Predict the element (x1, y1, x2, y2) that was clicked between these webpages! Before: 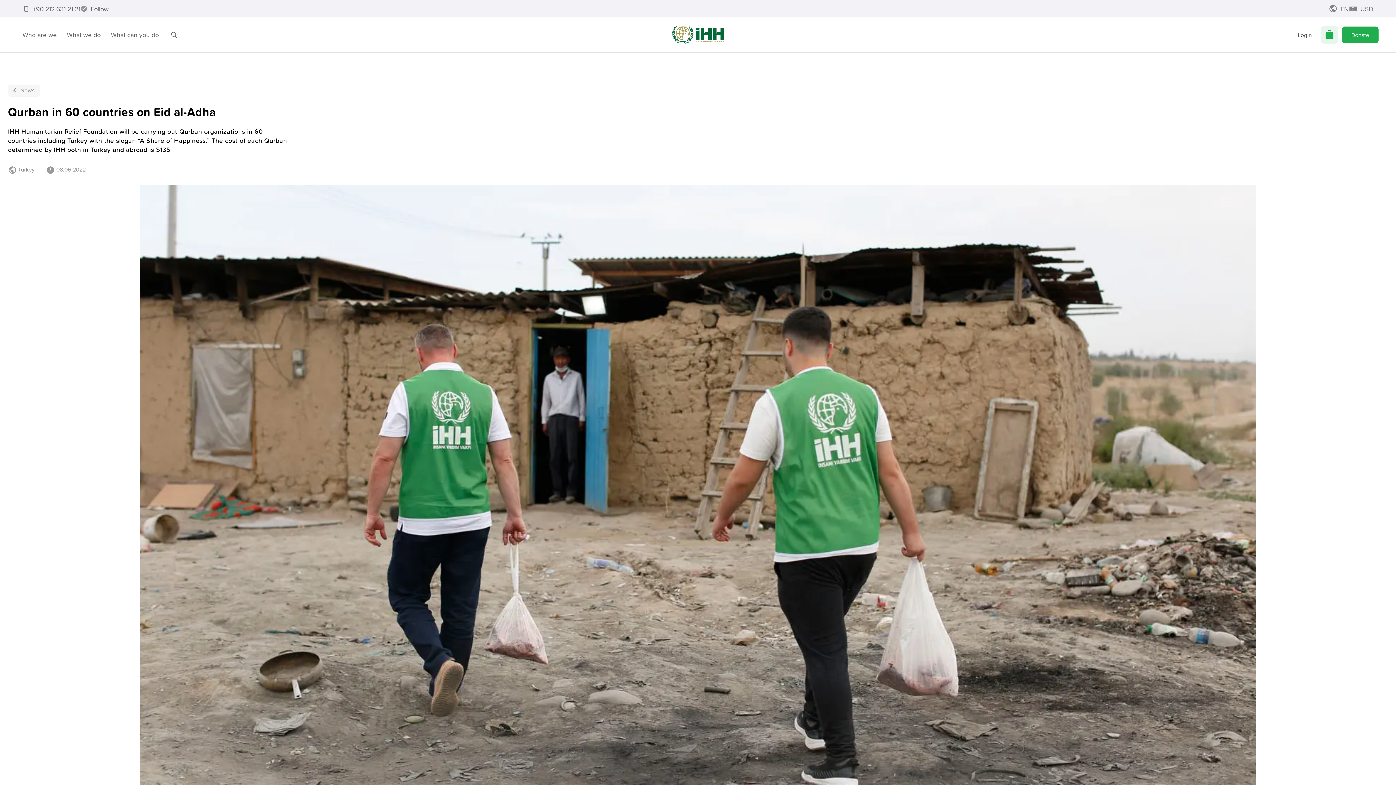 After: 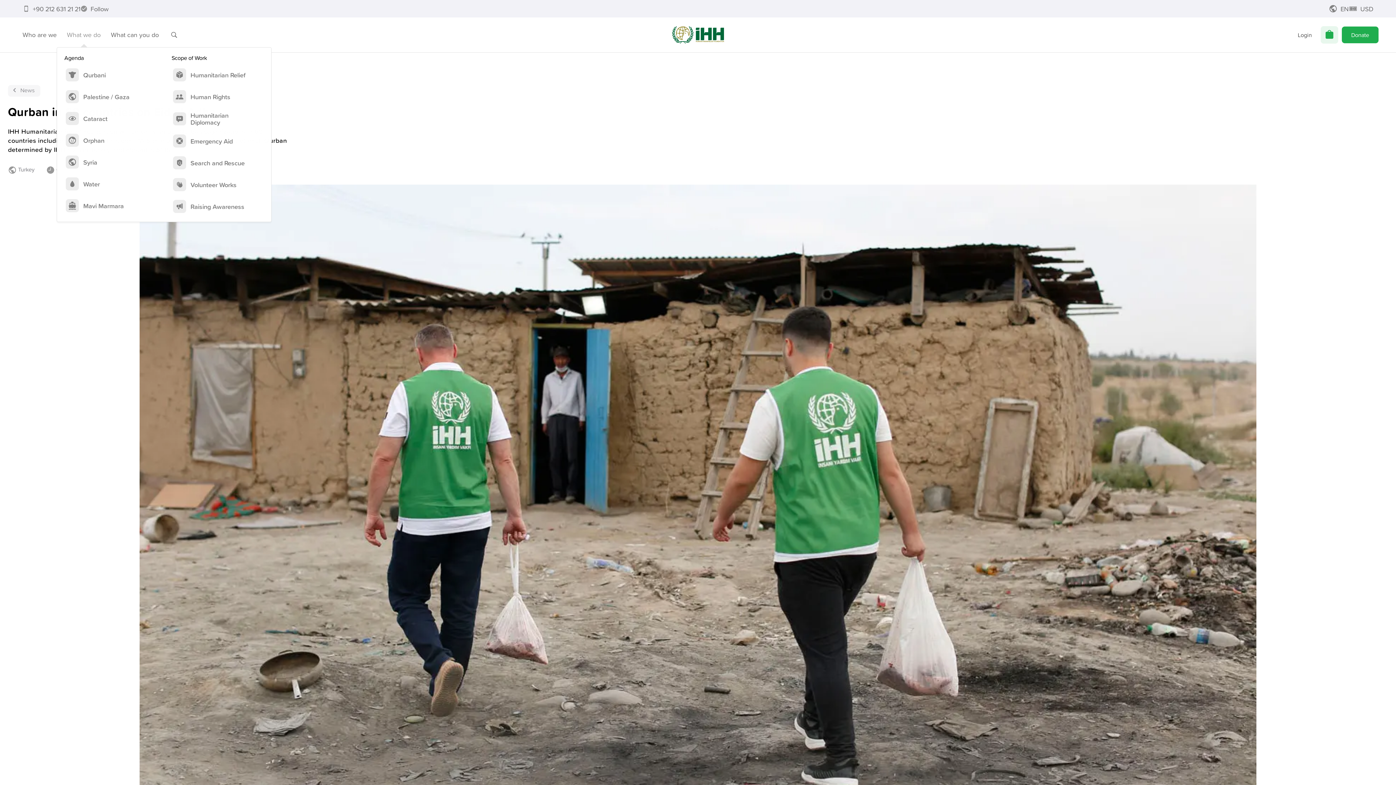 Action: label: What we do bbox: (61, 26, 105, 43)